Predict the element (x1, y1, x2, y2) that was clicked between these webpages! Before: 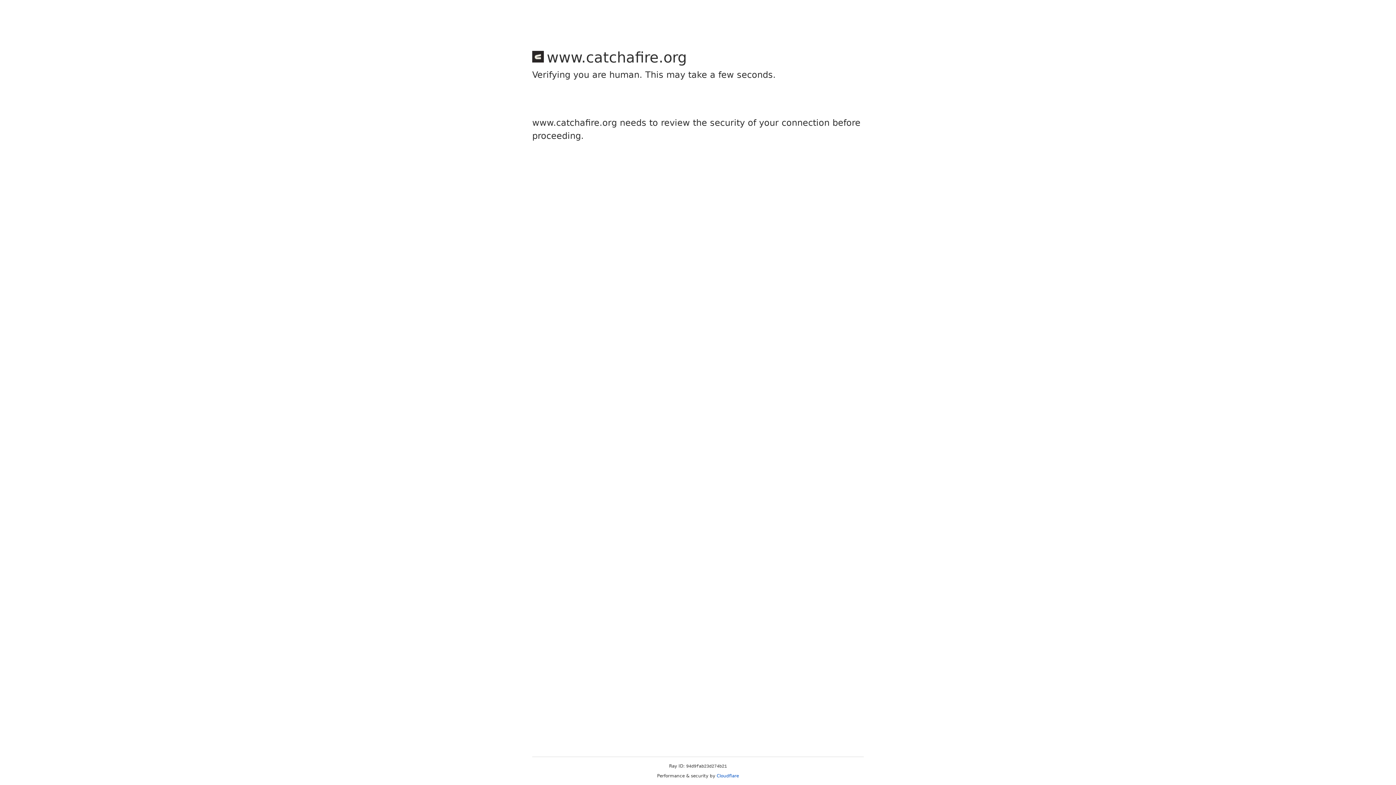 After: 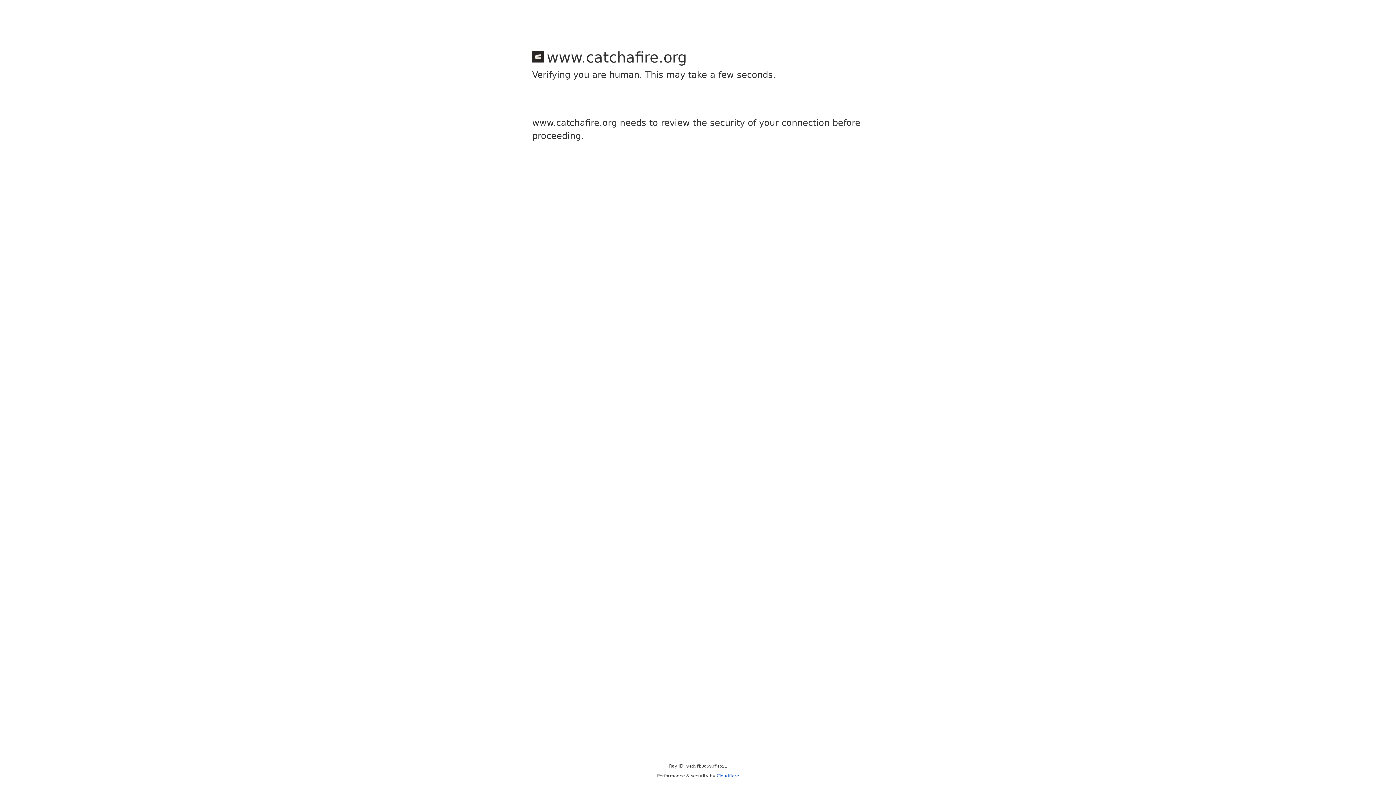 Action: label: Cloudflare bbox: (716, 773, 739, 778)